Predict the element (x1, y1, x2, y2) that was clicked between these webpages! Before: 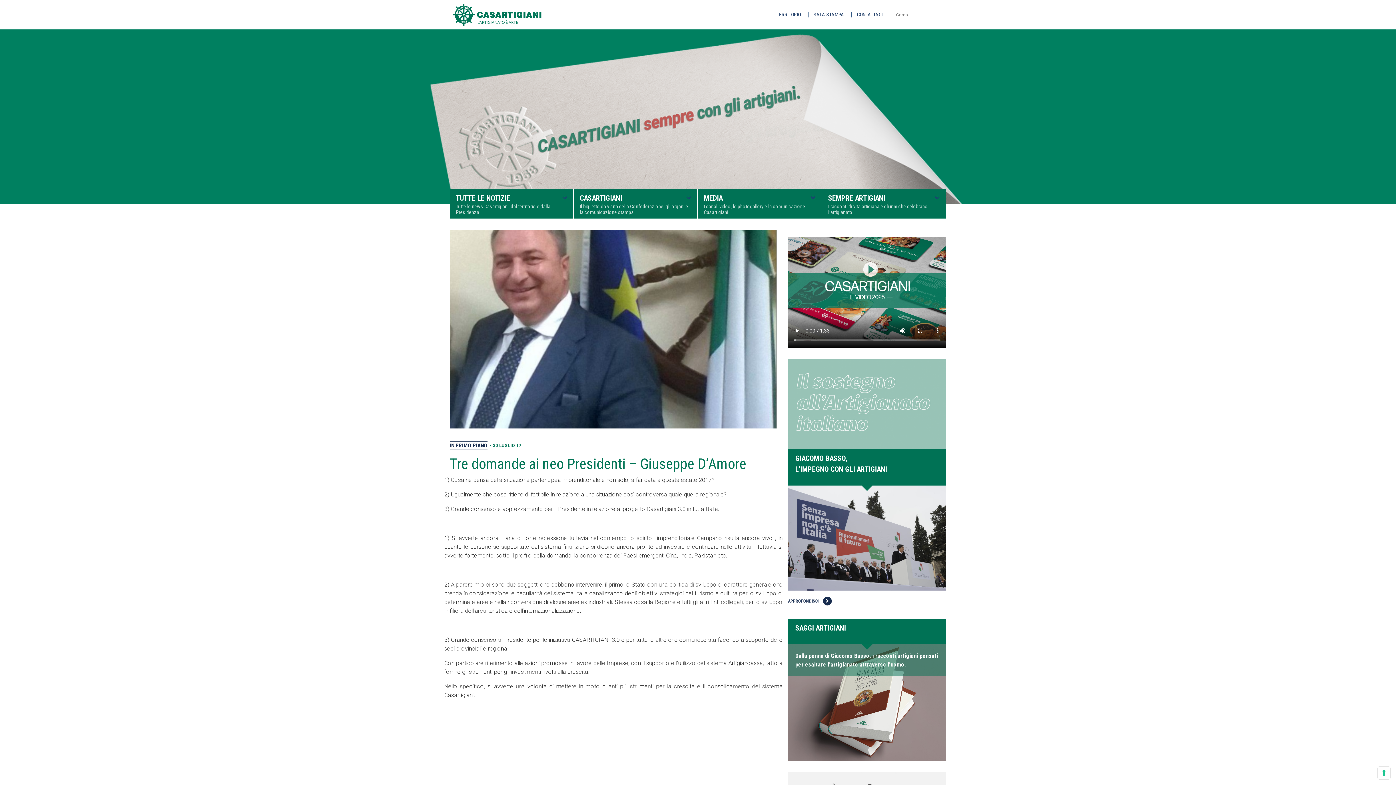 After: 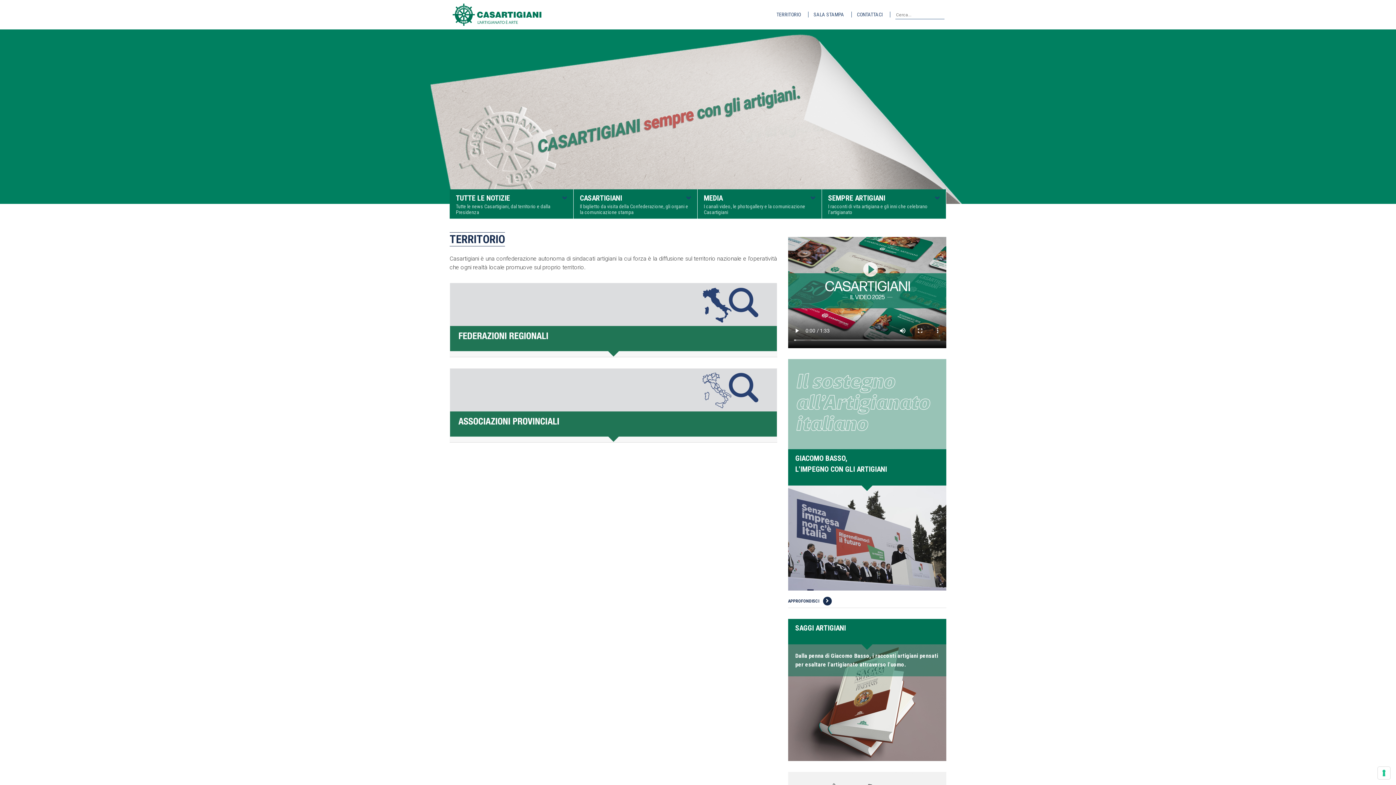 Action: label: TERRITORIO bbox: (776, 11, 808, 17)